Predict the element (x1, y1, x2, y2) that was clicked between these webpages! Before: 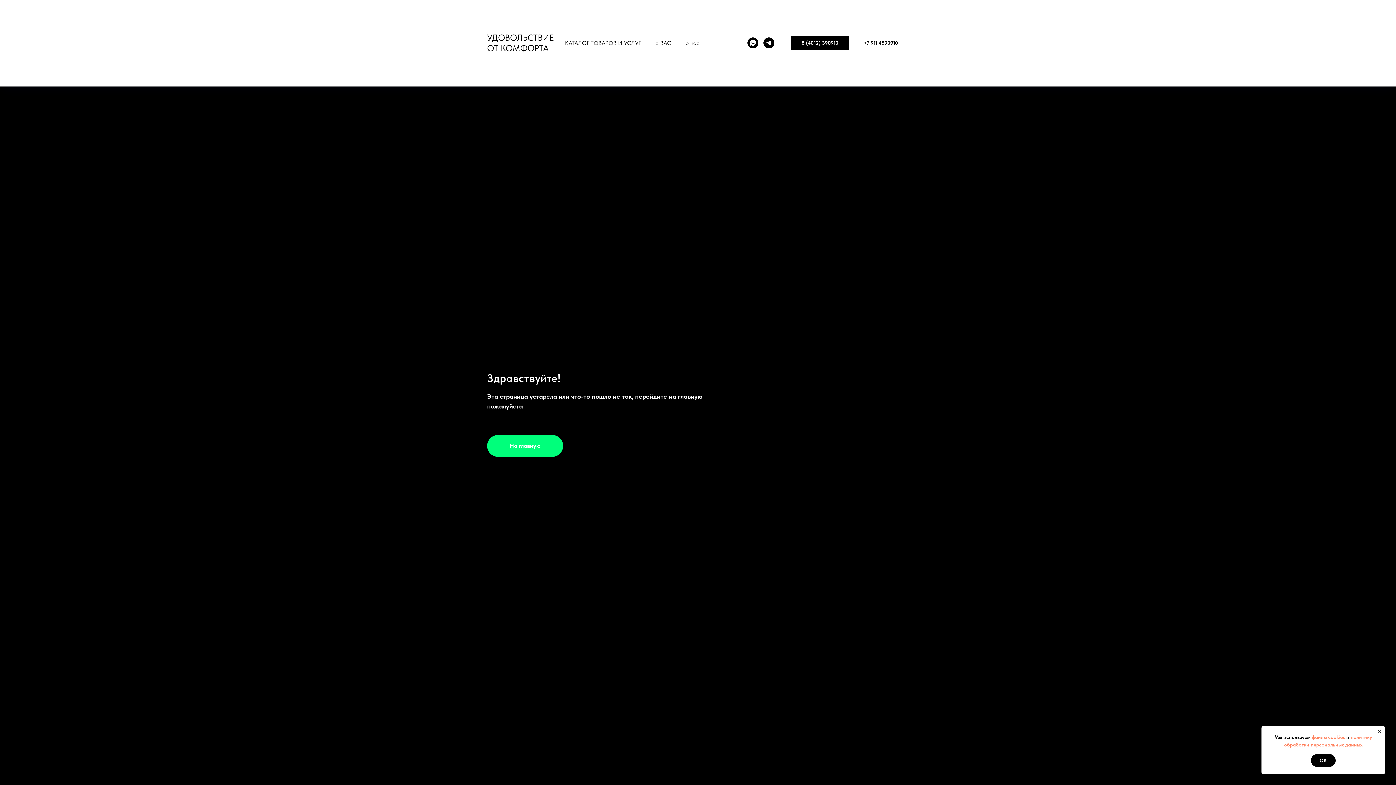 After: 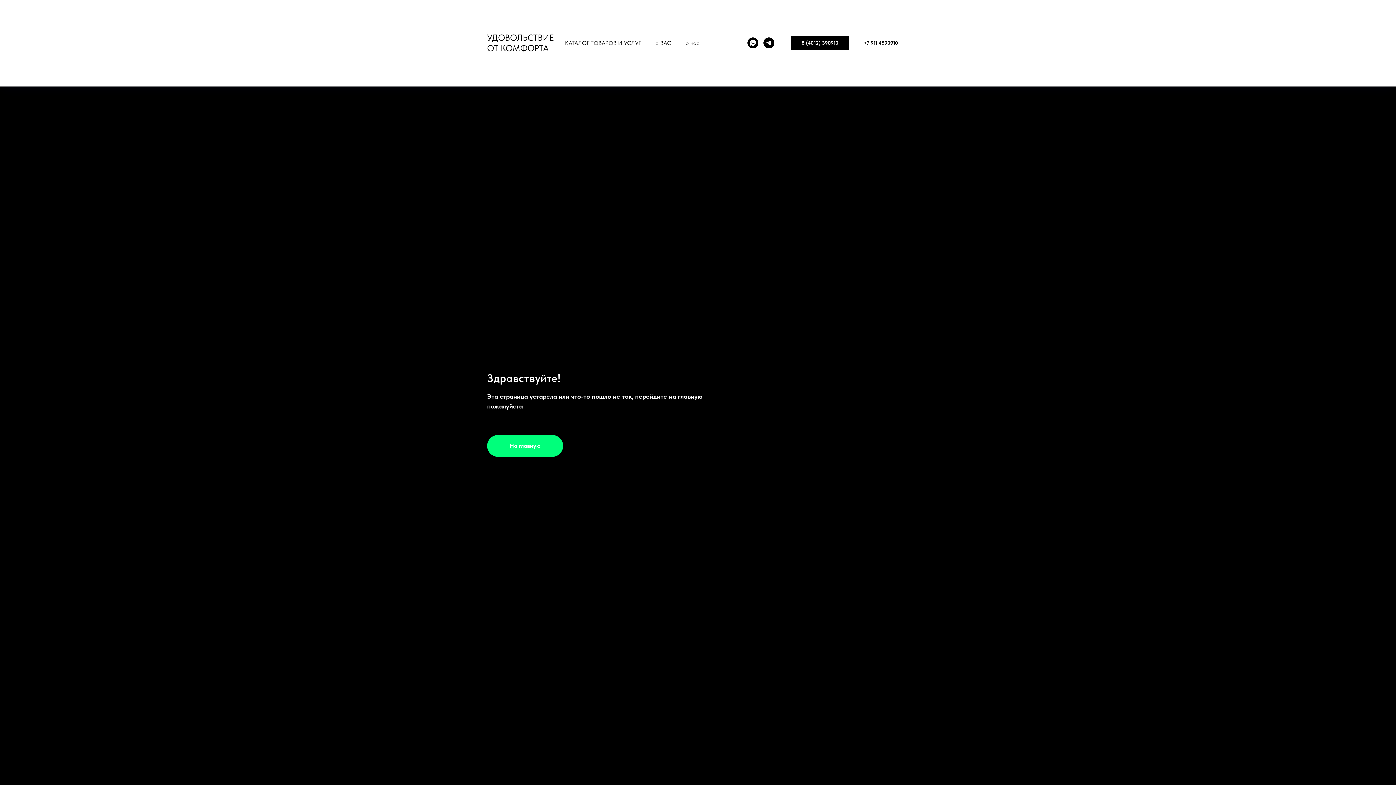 Action: label: OK bbox: (1311, 754, 1336, 767)